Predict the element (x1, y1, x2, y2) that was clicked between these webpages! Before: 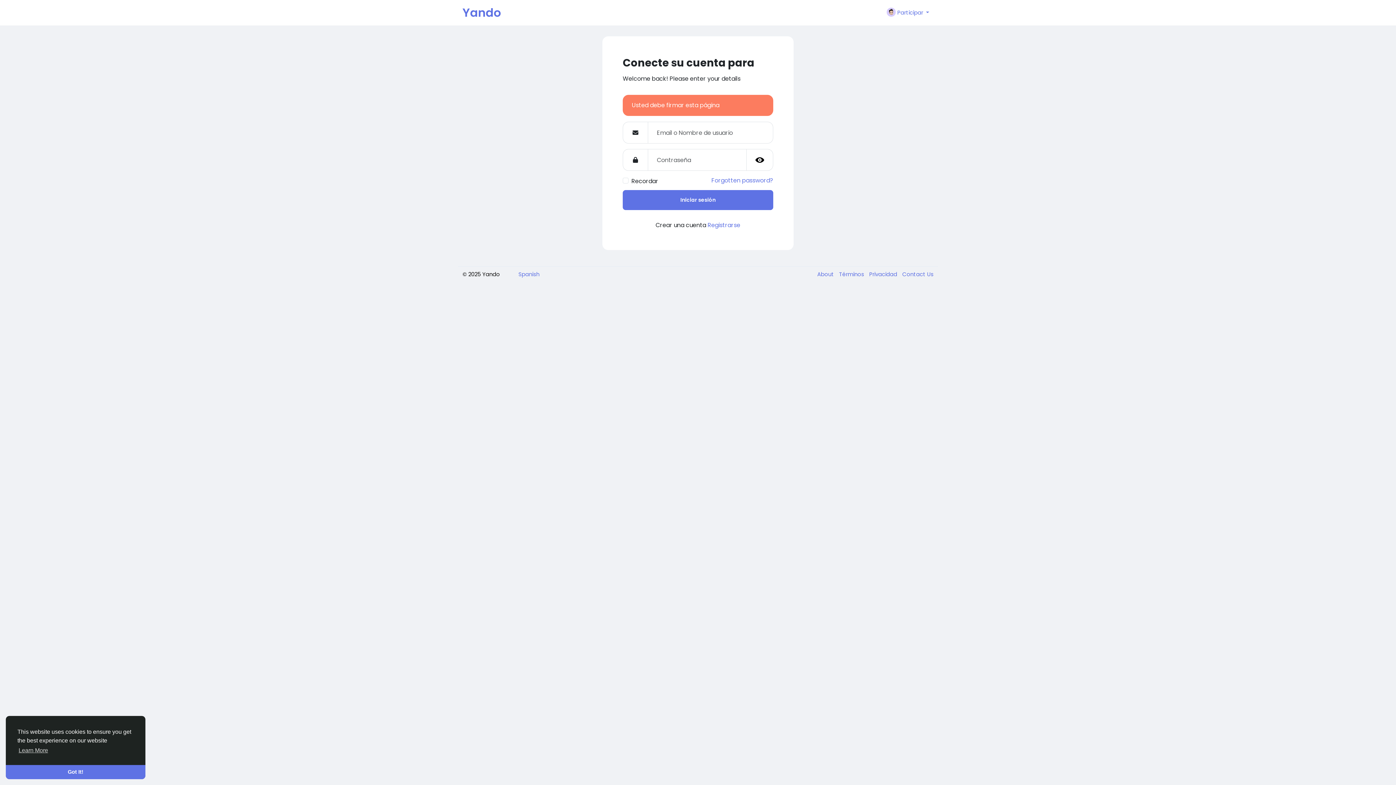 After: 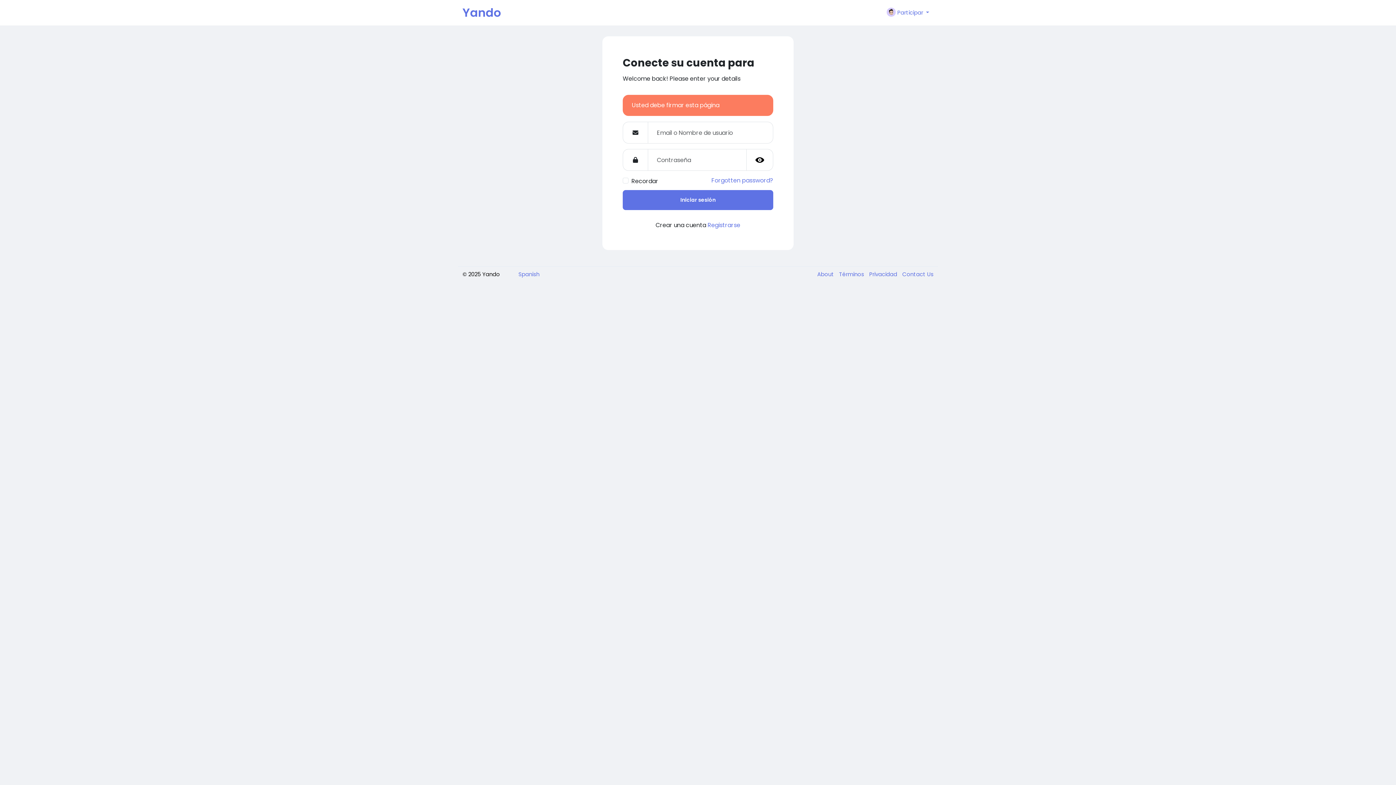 Action: bbox: (5, 765, 145, 779) label: dismiss cookie message